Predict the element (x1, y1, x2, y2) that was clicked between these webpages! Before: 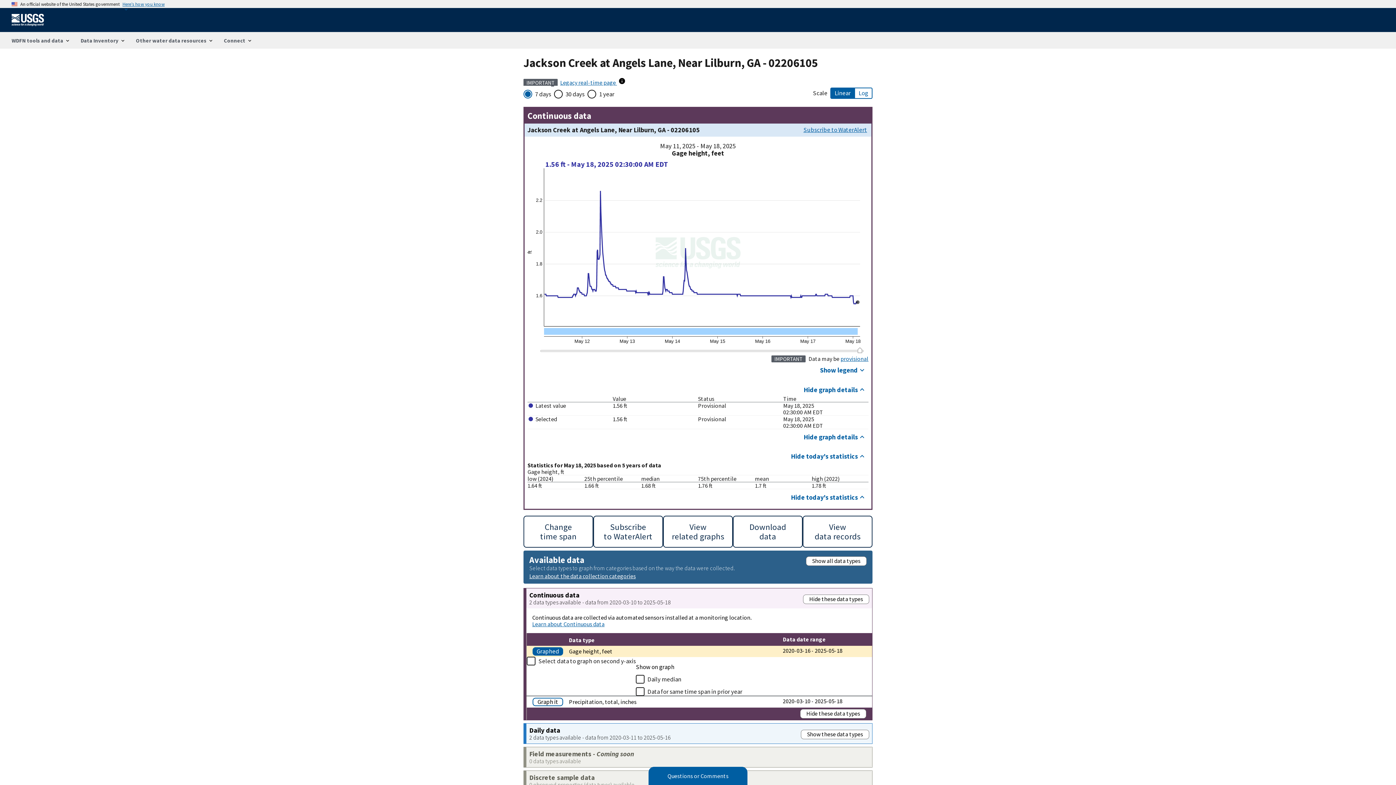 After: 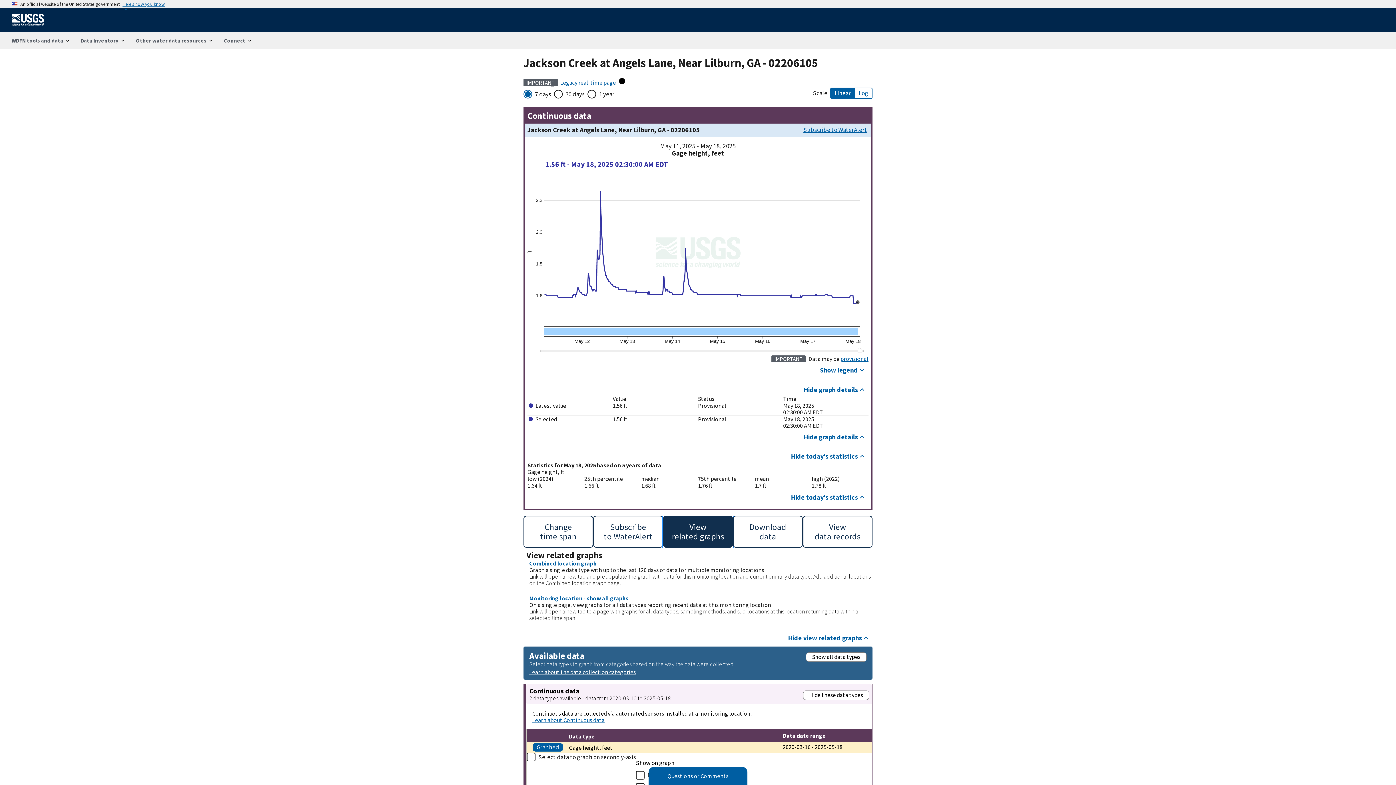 Action: label: View
related graphs bbox: (663, 515, 733, 547)